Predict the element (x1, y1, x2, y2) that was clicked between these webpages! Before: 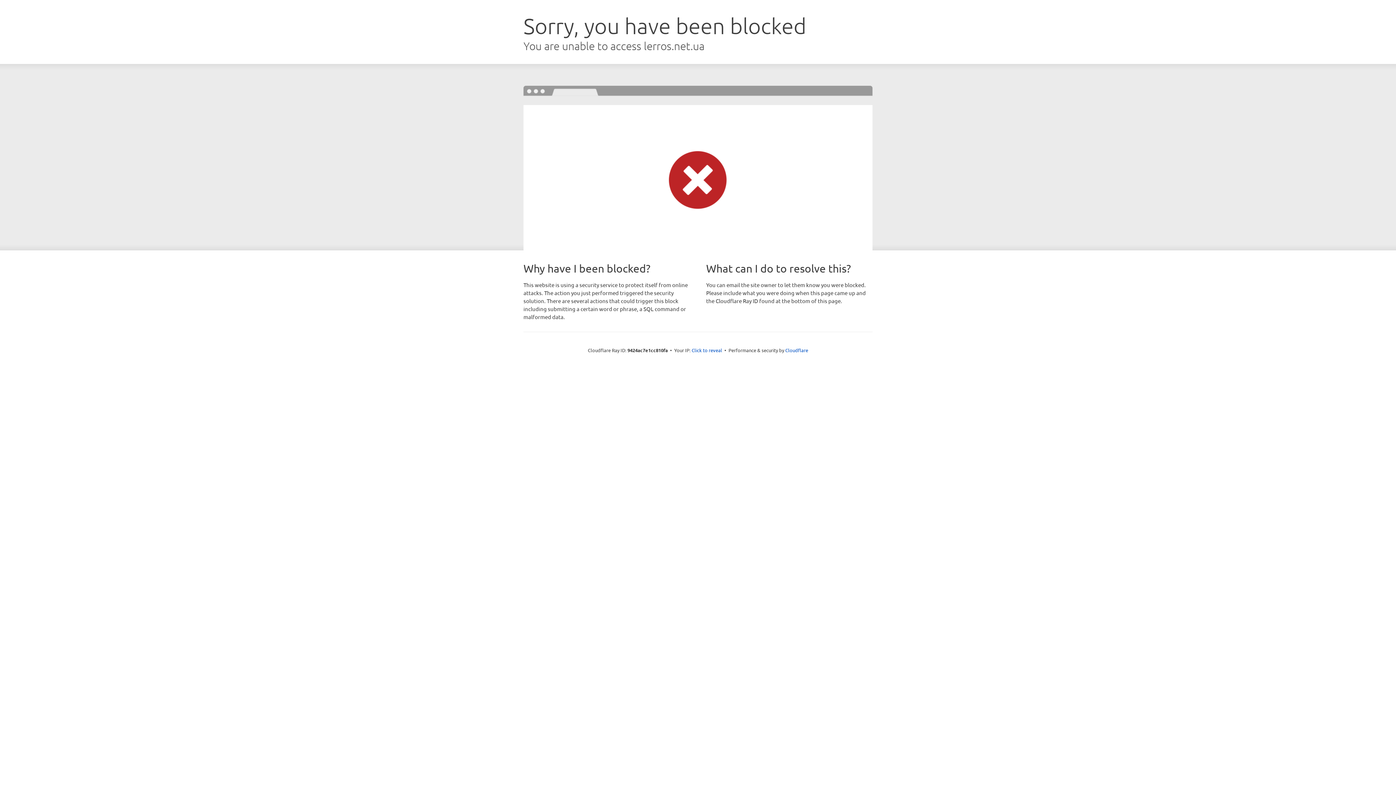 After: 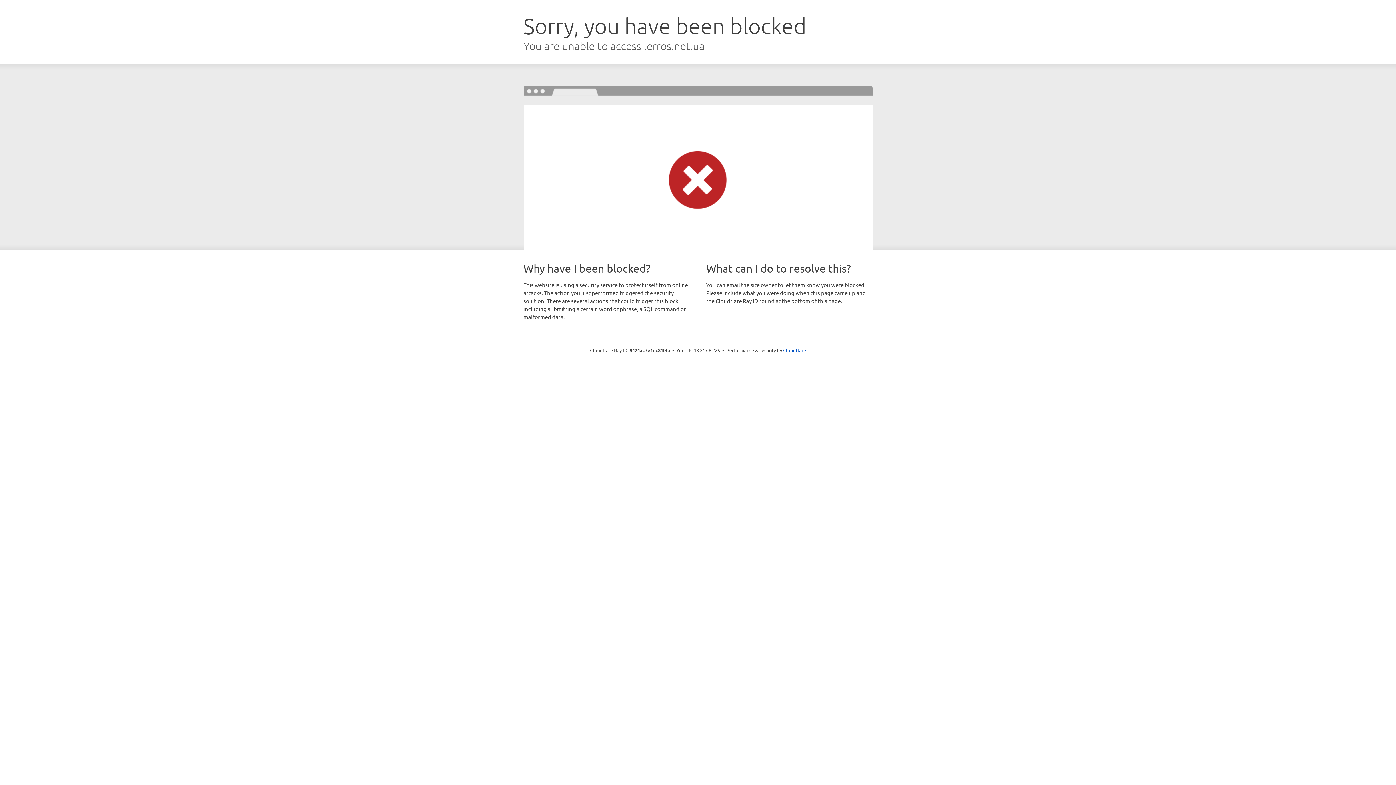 Action: bbox: (691, 346, 722, 353) label: Click to reveal